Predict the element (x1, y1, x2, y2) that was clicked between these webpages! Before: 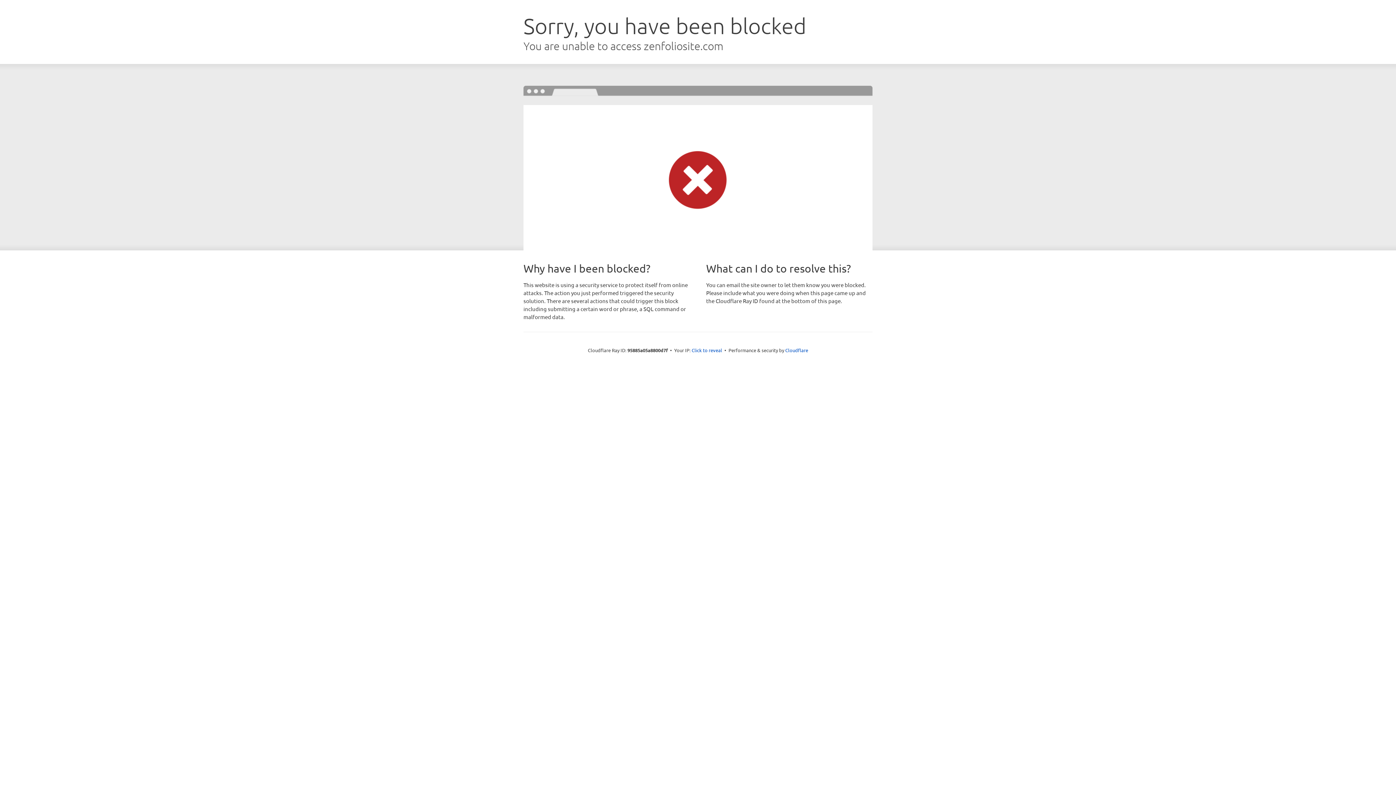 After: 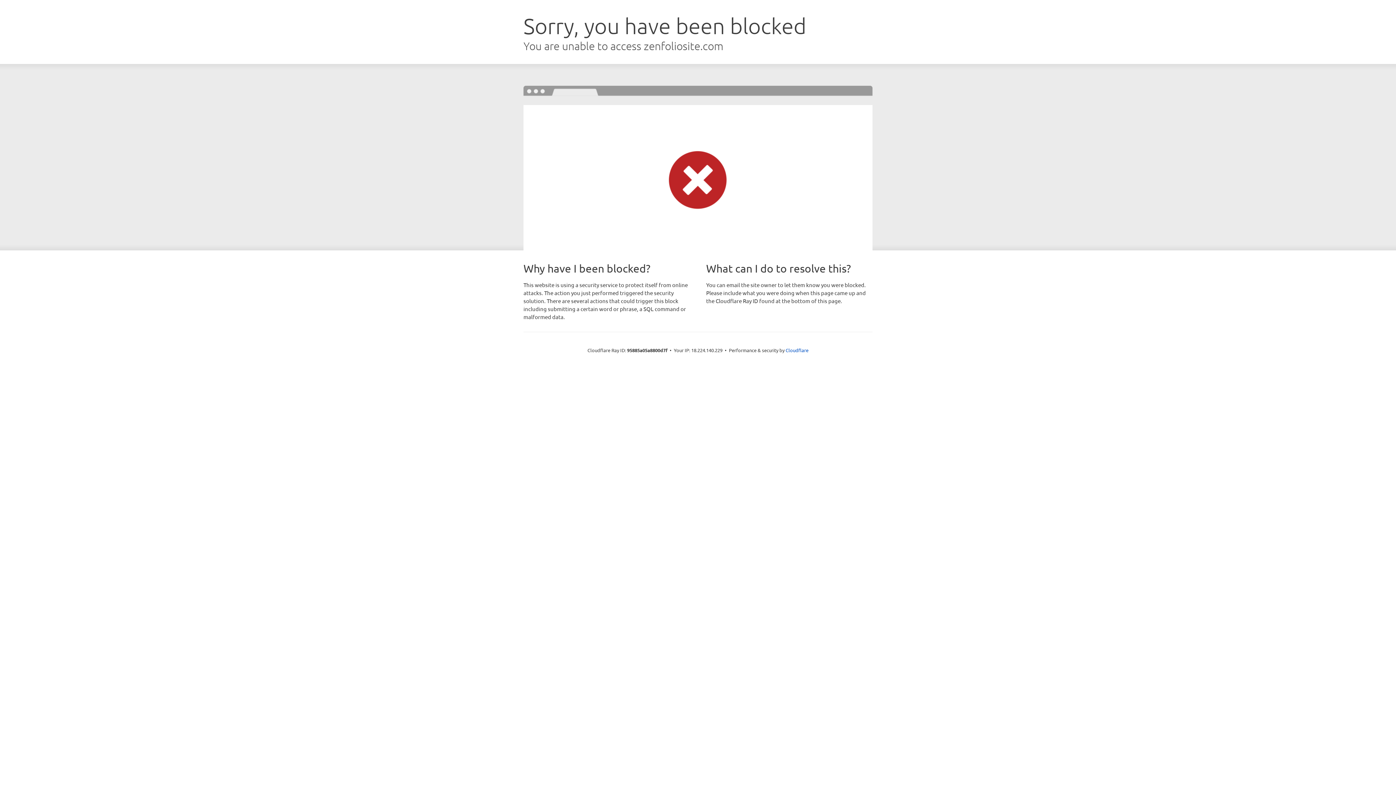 Action: bbox: (691, 346, 722, 353) label: Click to reveal